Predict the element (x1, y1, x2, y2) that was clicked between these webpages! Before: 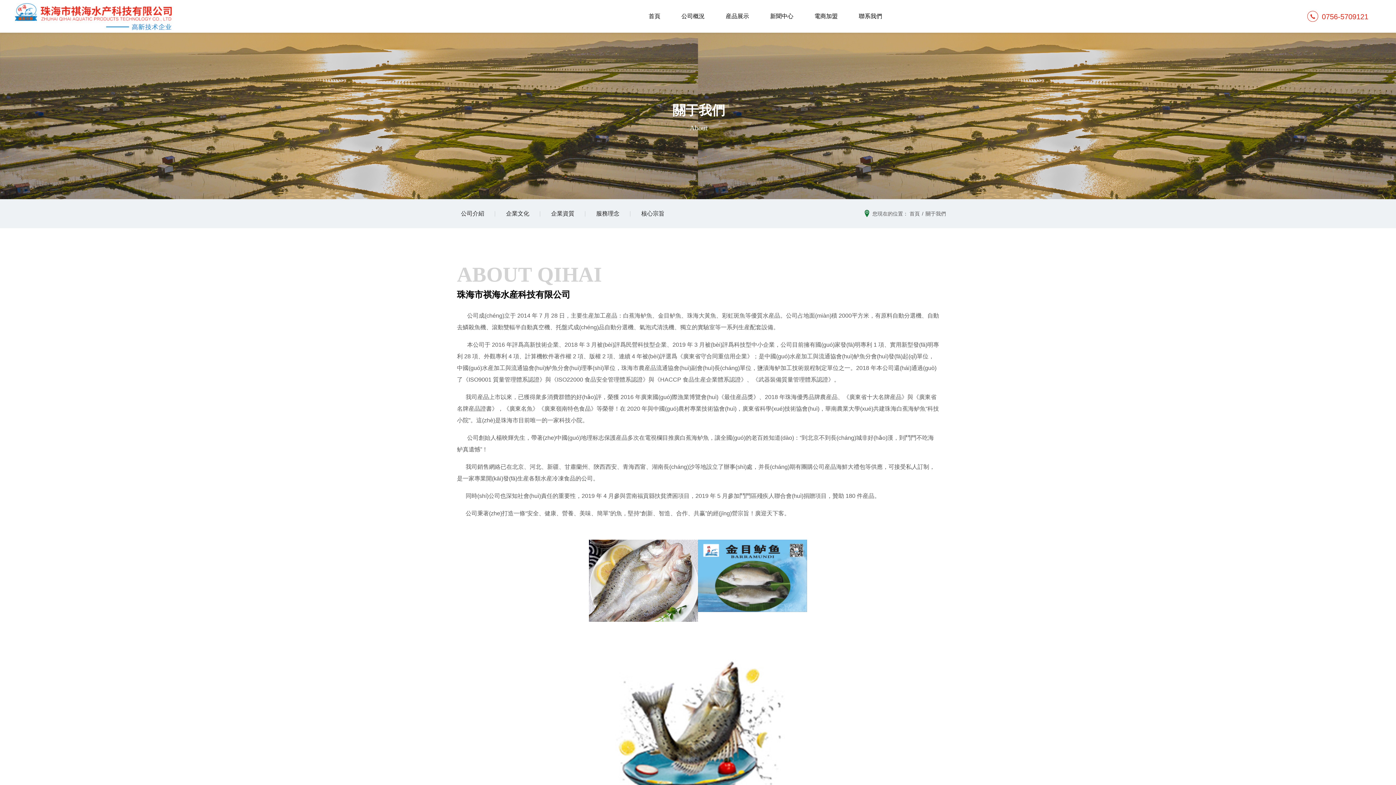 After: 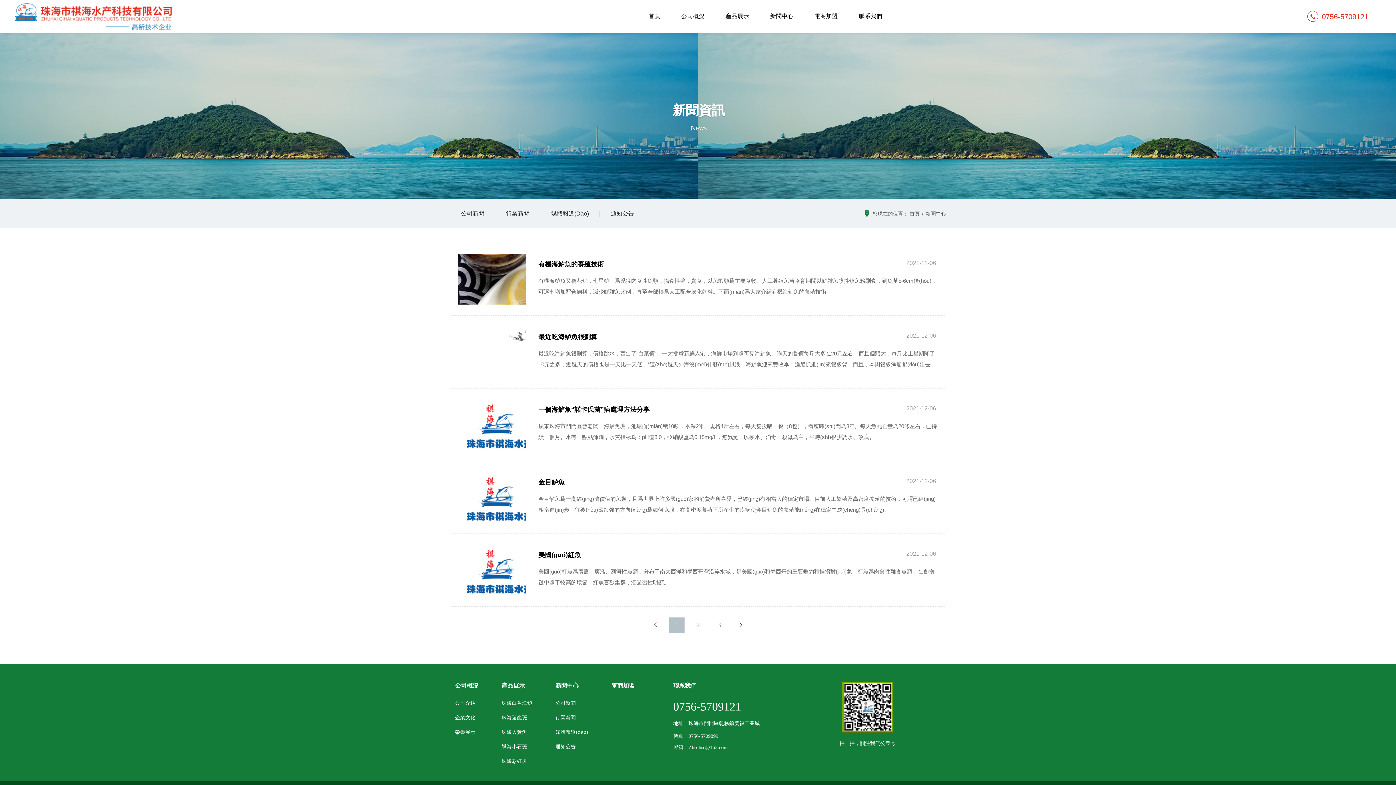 Action: bbox: (770, 0, 793, 32) label: 新聞中心